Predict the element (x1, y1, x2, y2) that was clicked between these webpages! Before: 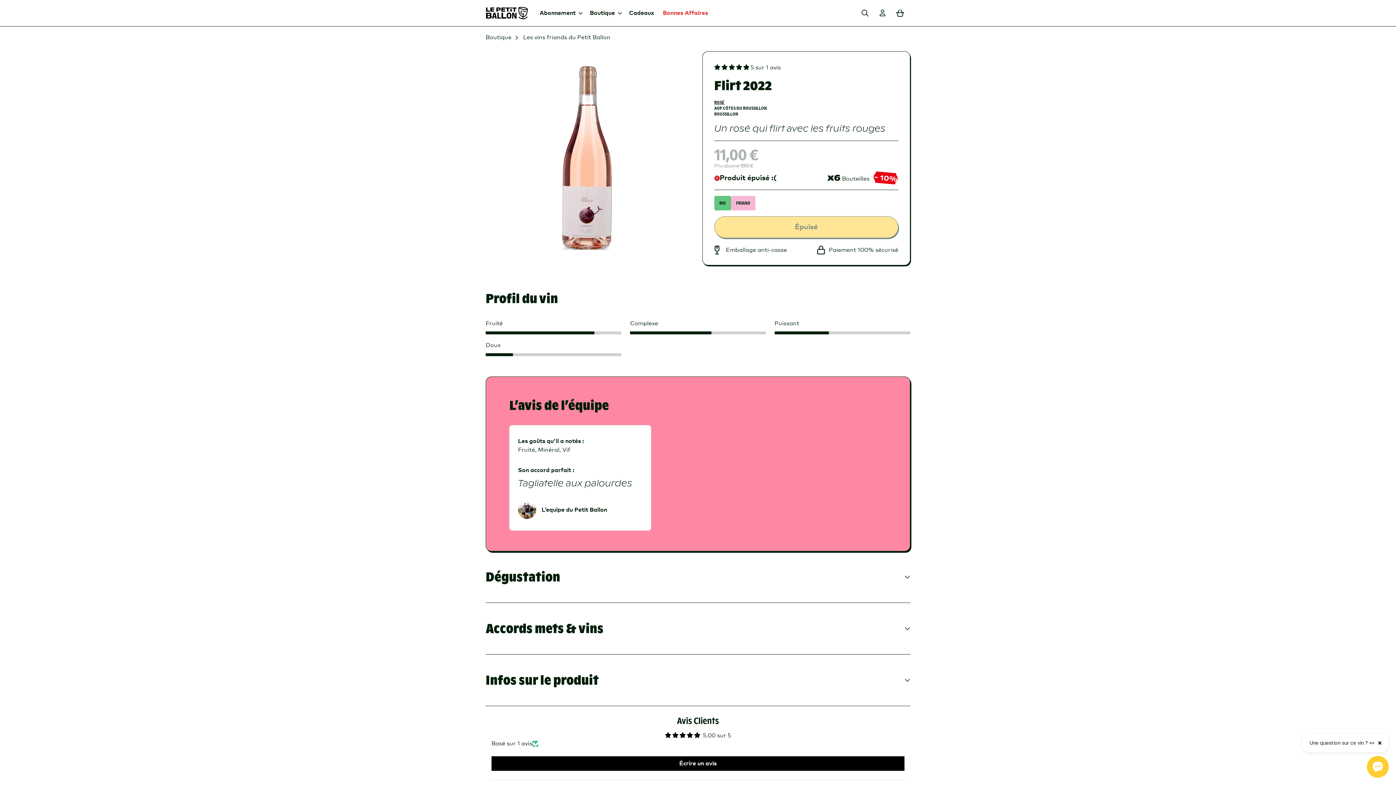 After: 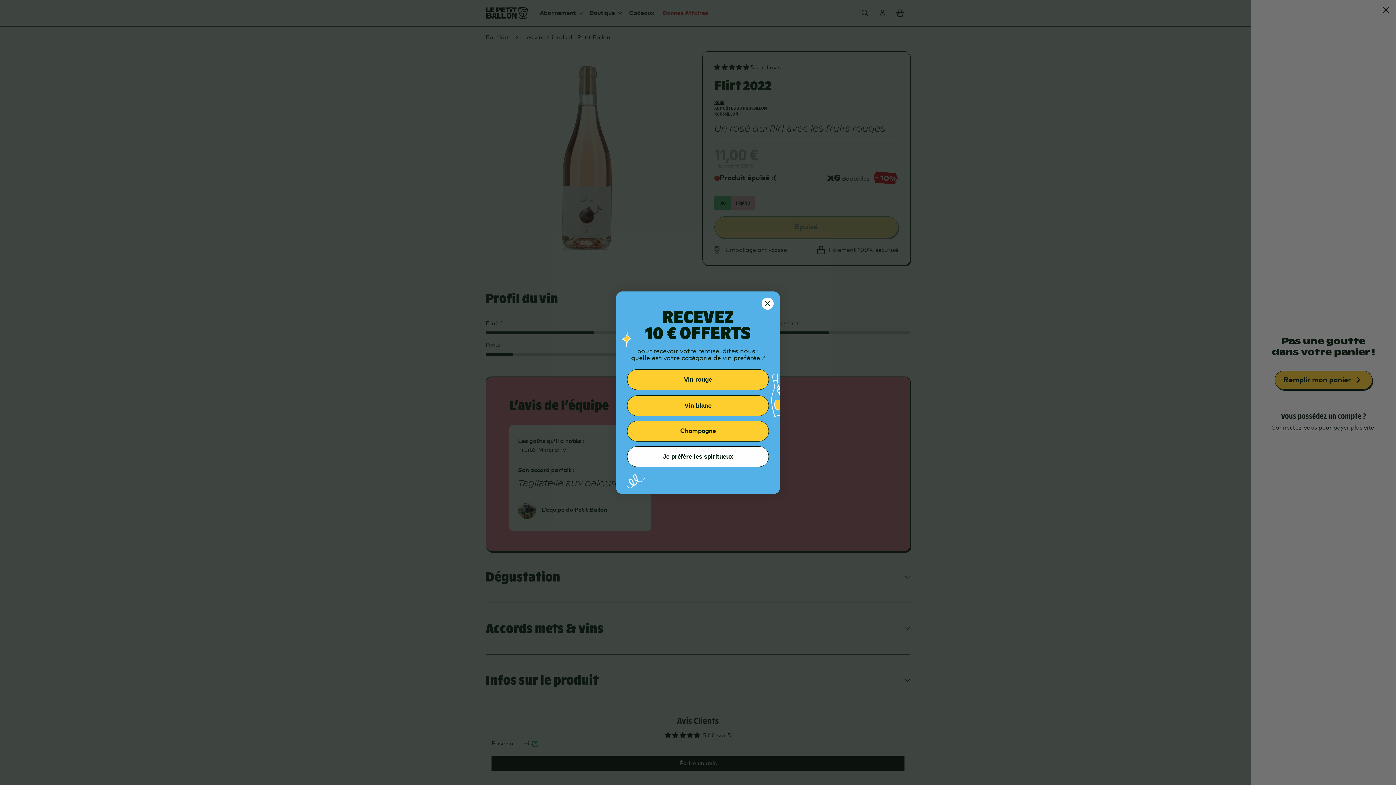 Action: label: Panier bbox: (891, 9, 906, 16)